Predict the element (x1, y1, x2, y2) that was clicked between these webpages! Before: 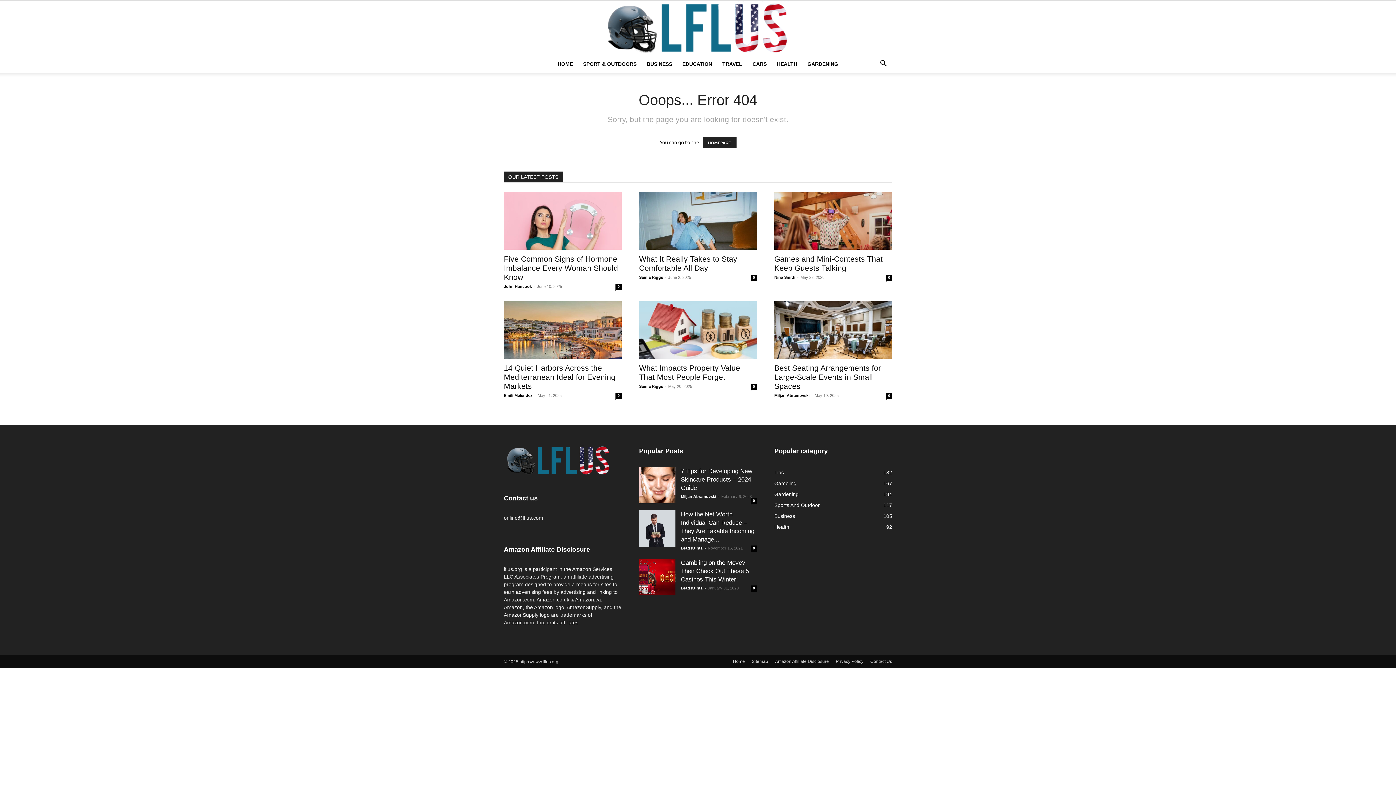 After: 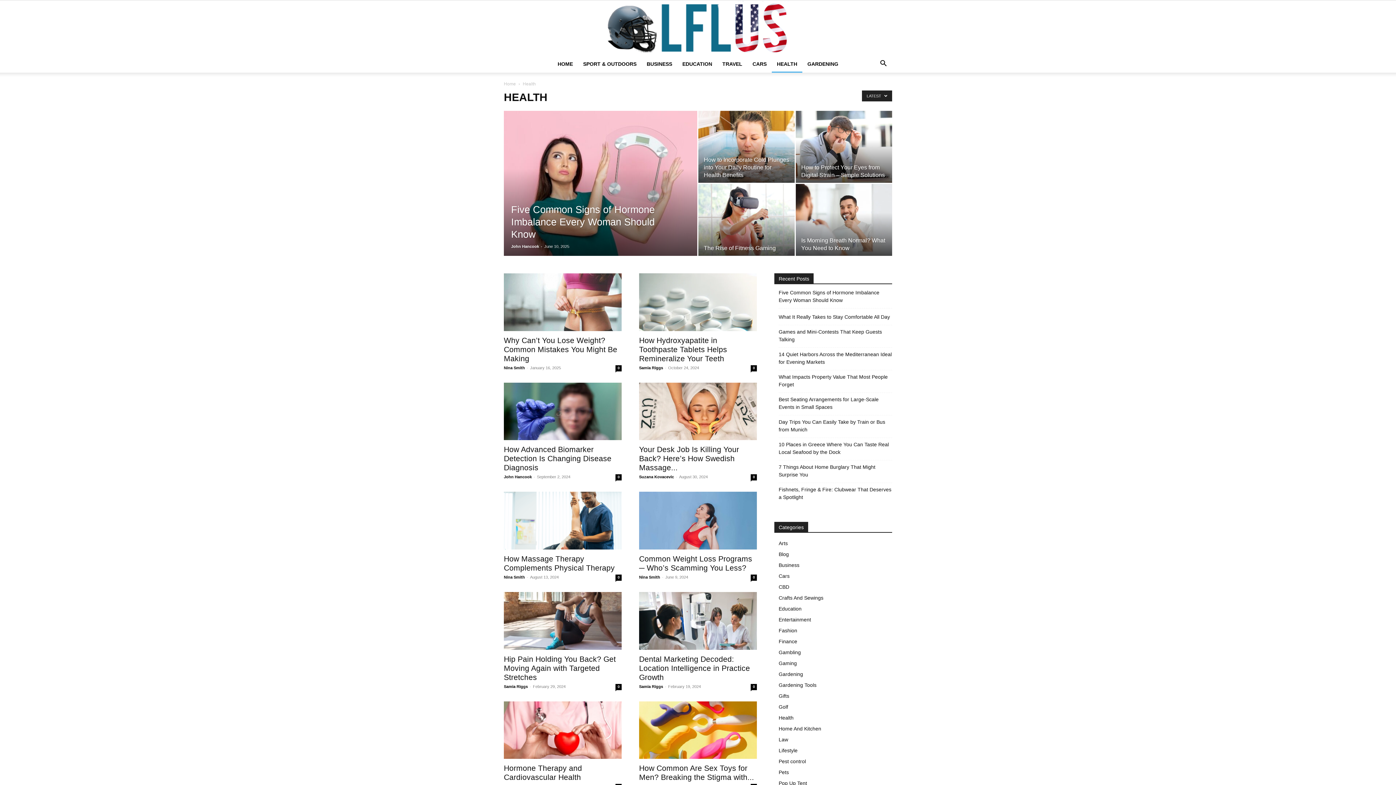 Action: bbox: (774, 524, 789, 530) label: Health
92